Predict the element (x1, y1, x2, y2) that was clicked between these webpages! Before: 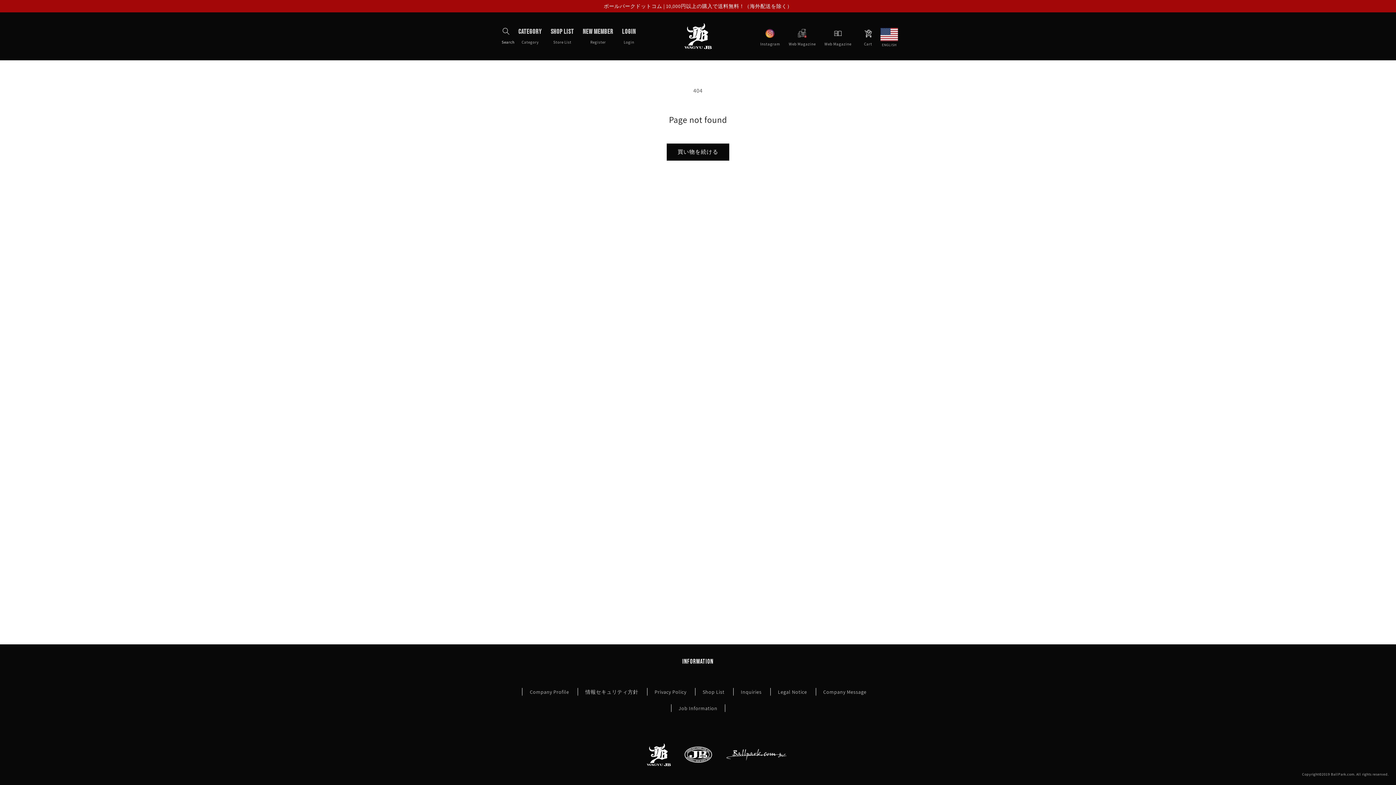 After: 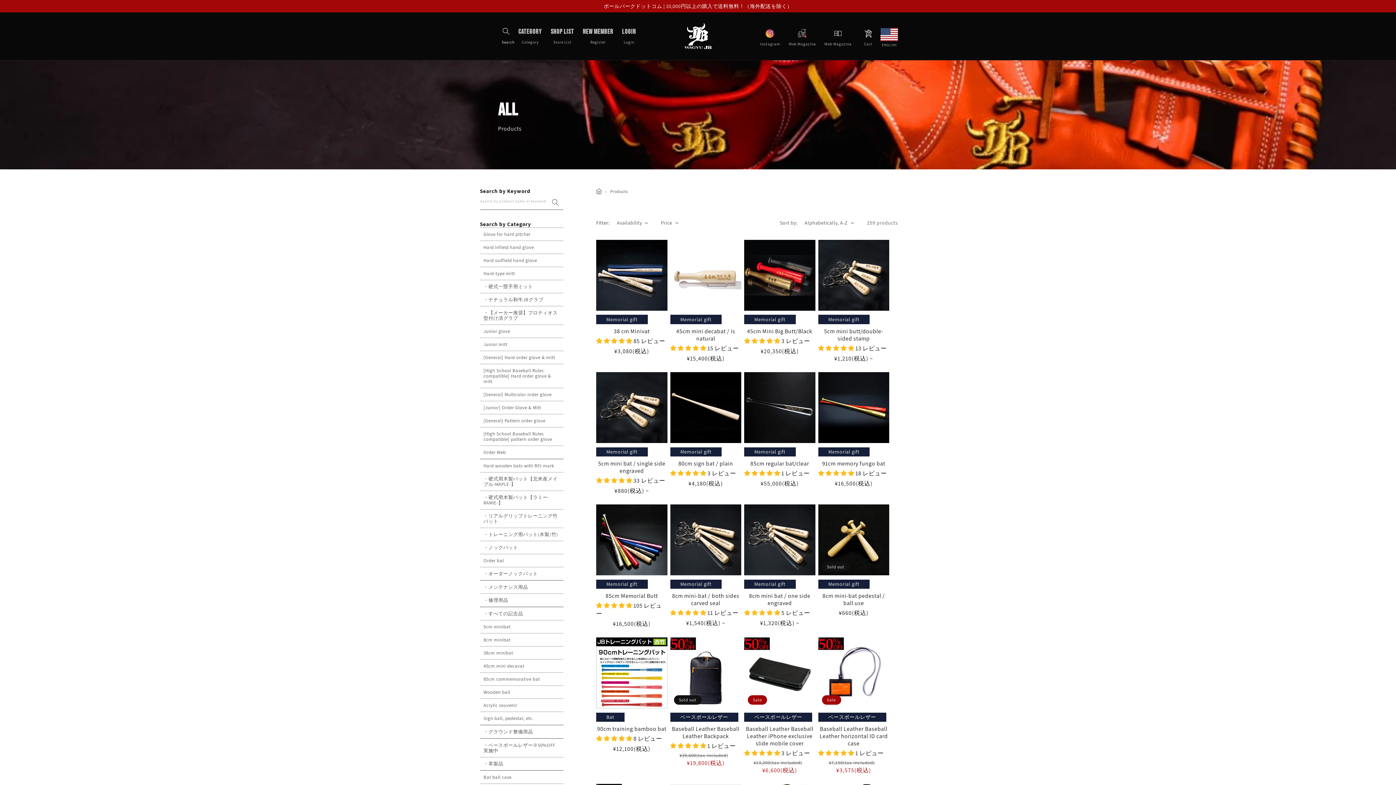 Action: label: 買い物を続ける bbox: (666, 143, 729, 160)